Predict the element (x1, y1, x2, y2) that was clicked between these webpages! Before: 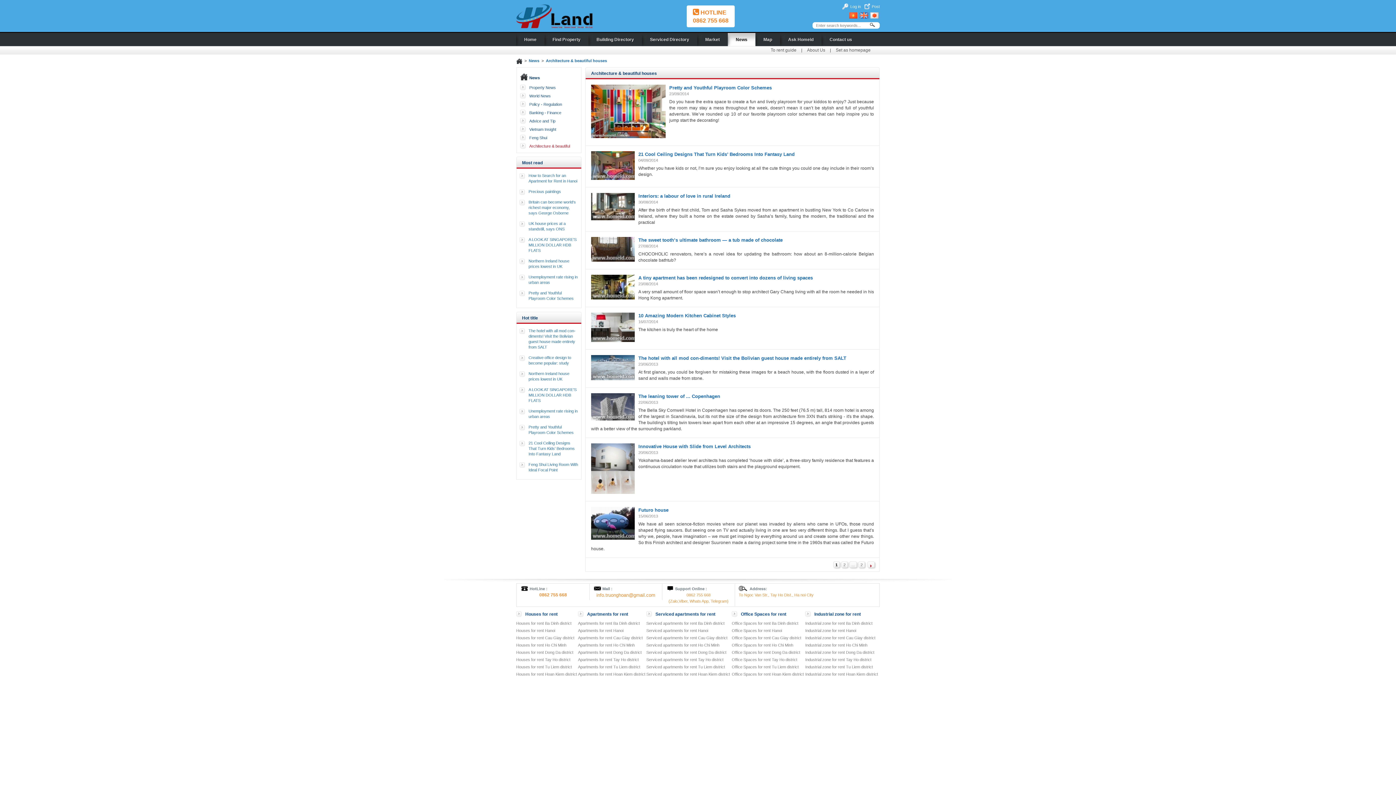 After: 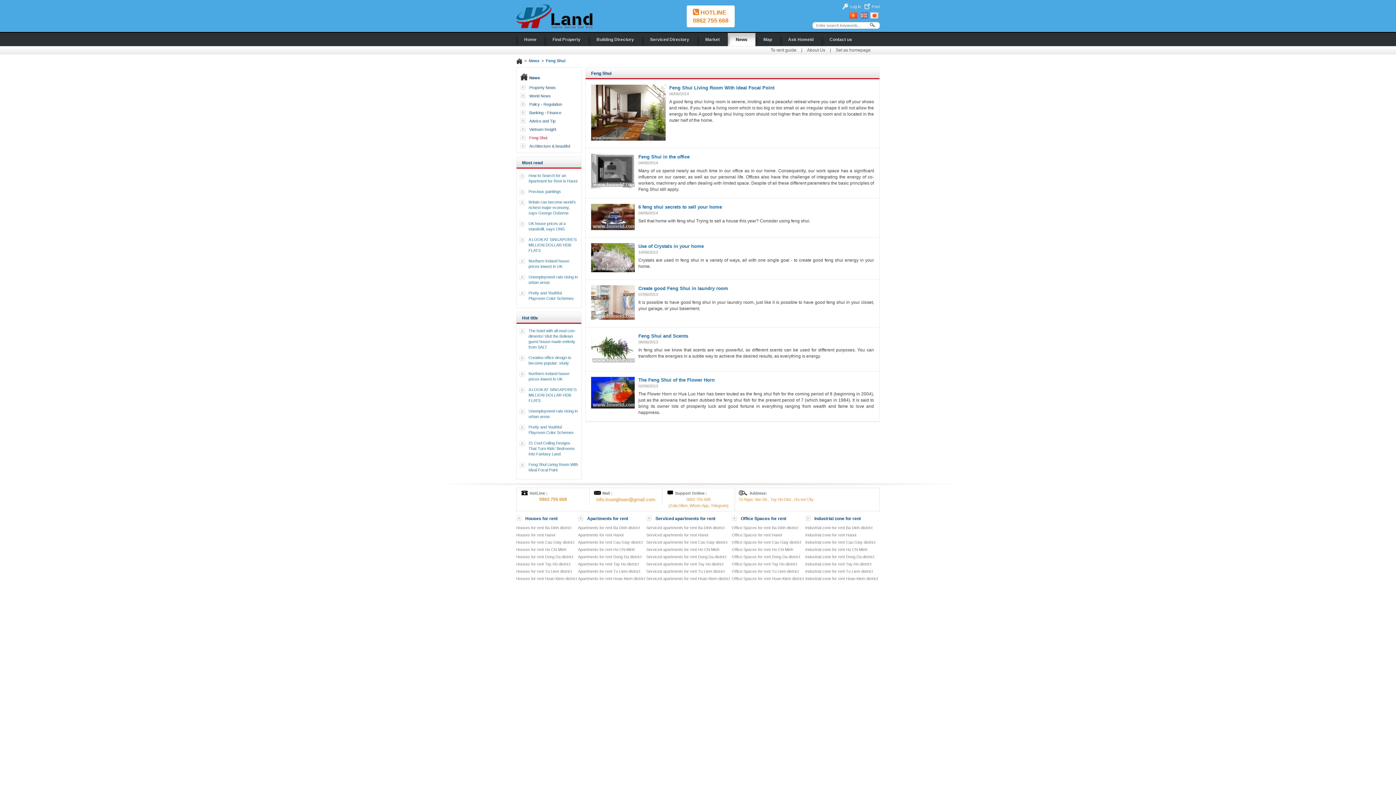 Action: bbox: (529, 135, 547, 140) label: Feng Shui